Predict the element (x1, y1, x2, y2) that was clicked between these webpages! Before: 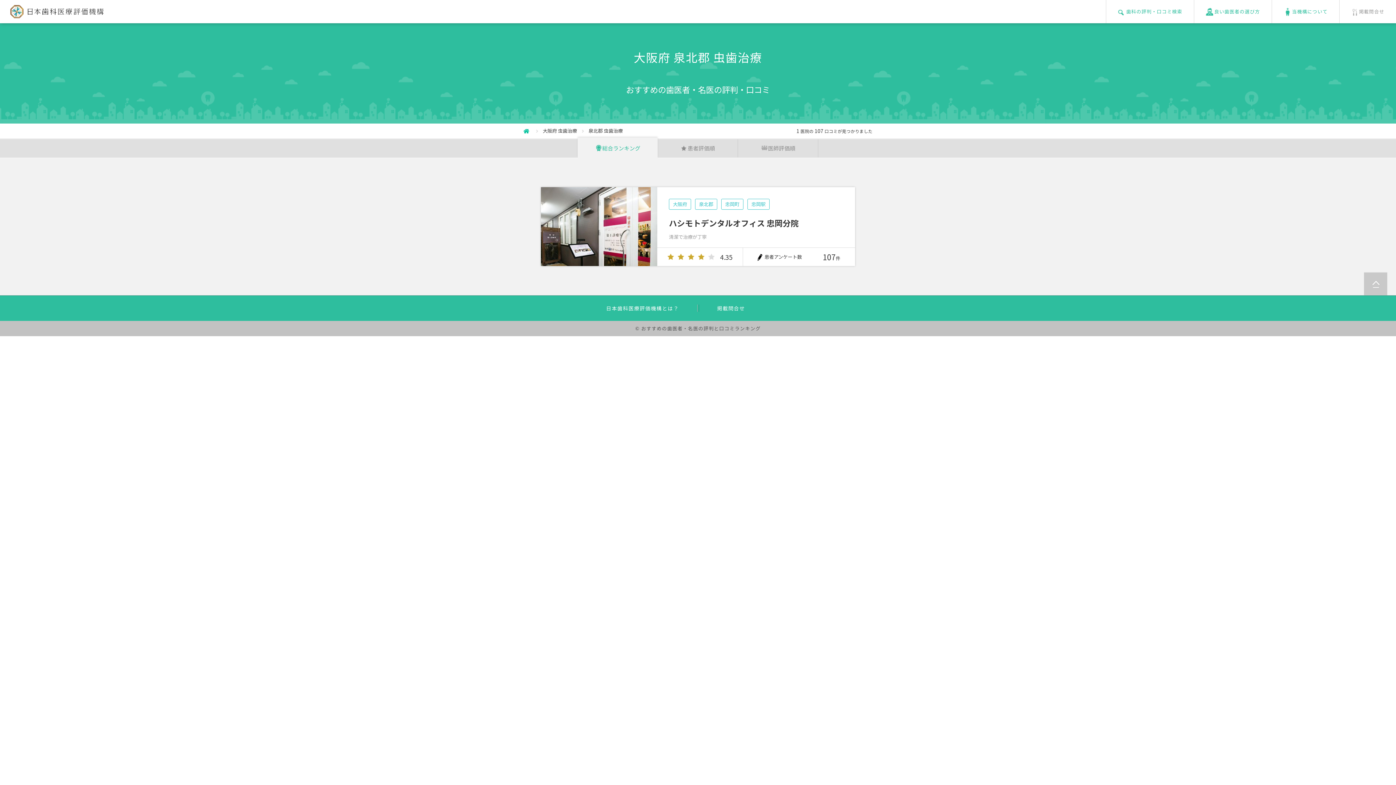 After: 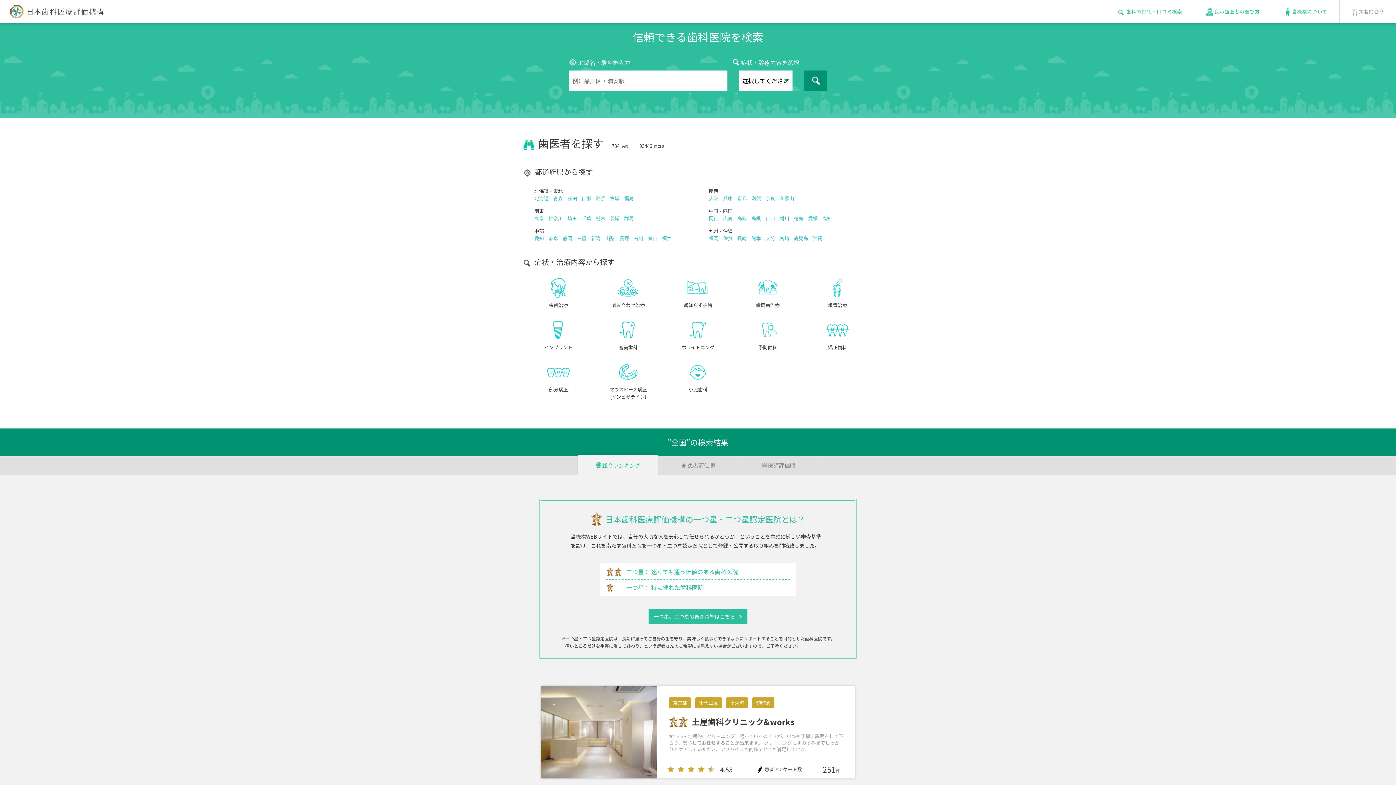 Action: bbox: (1106, 8, 1194, 14) label: 歯科の評判・口コミ検索